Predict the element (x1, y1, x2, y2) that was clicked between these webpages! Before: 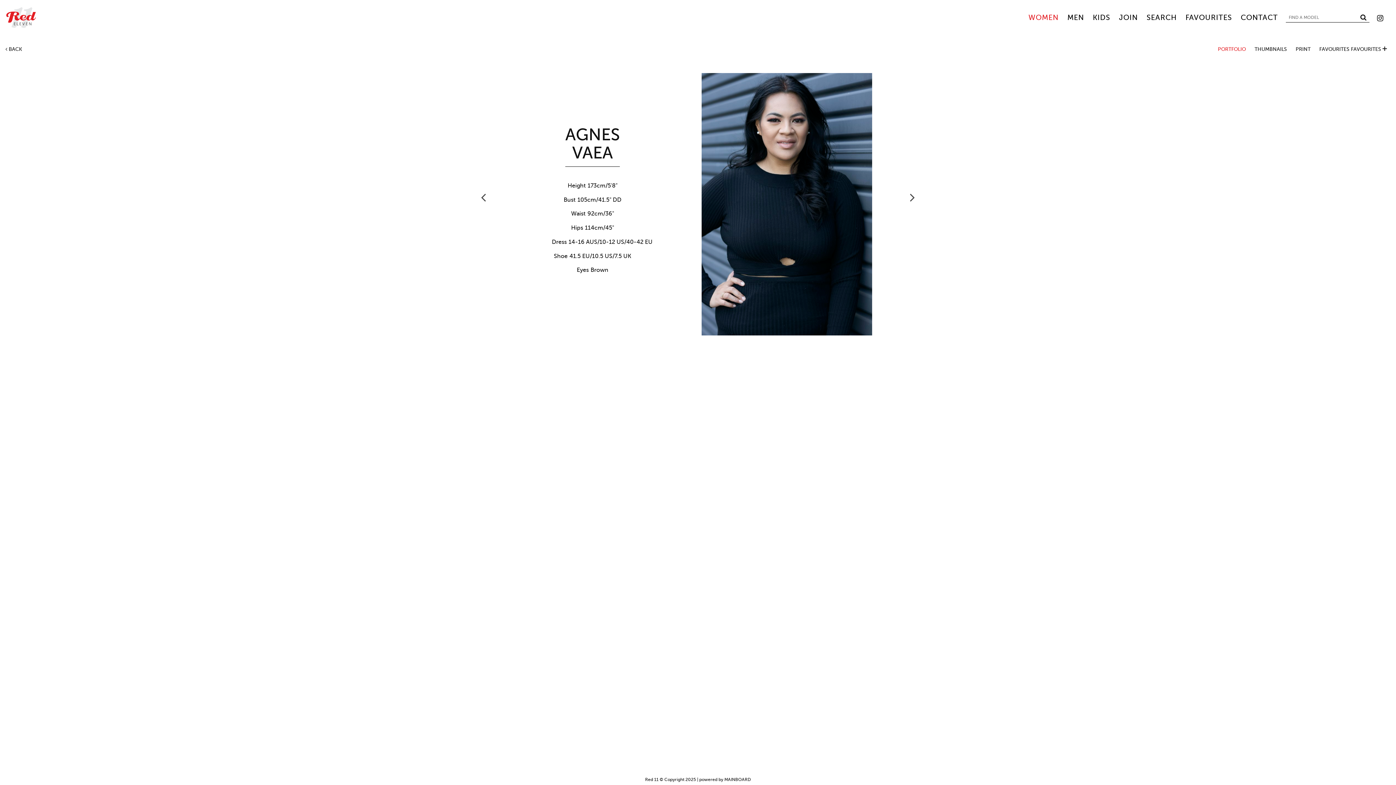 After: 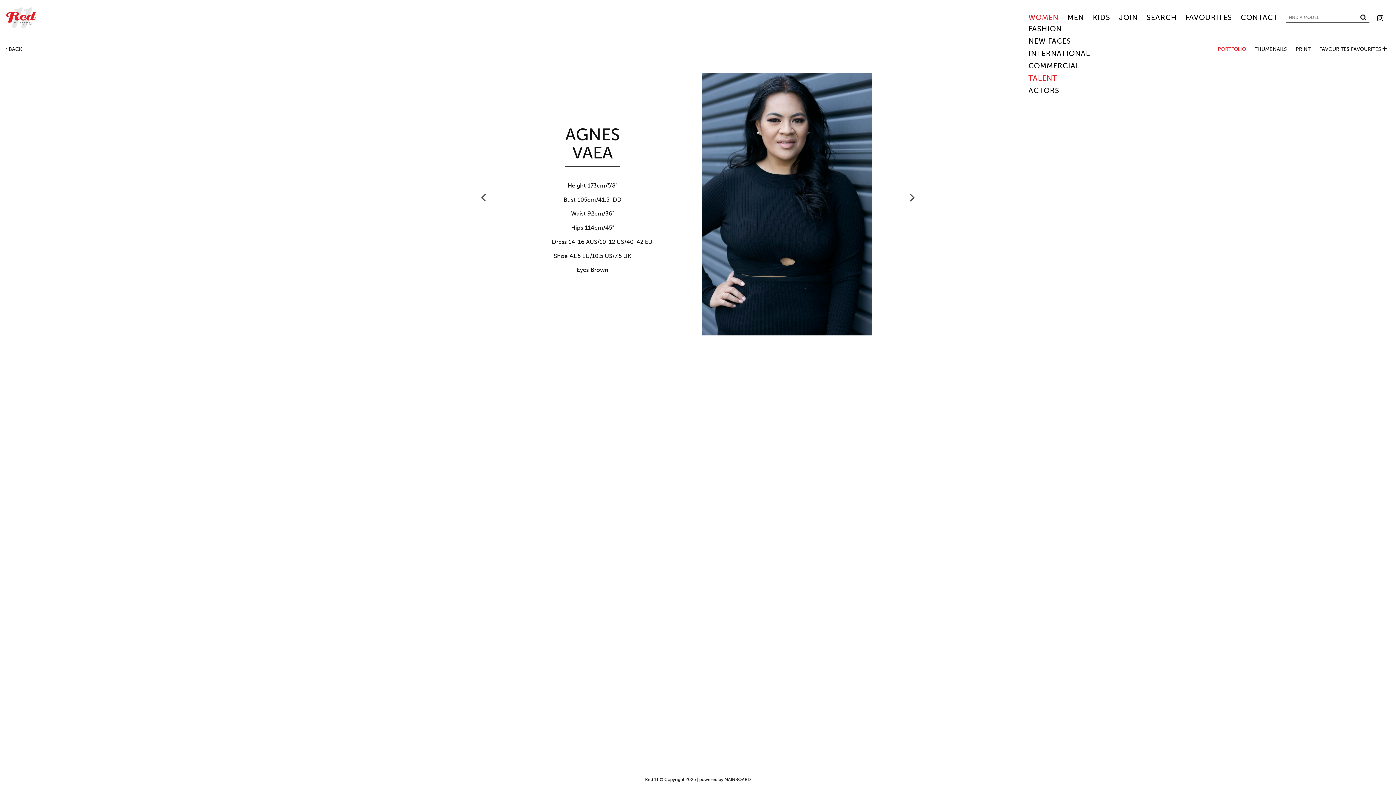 Action: label: WOMEN bbox: (1024, 13, 1063, 21)